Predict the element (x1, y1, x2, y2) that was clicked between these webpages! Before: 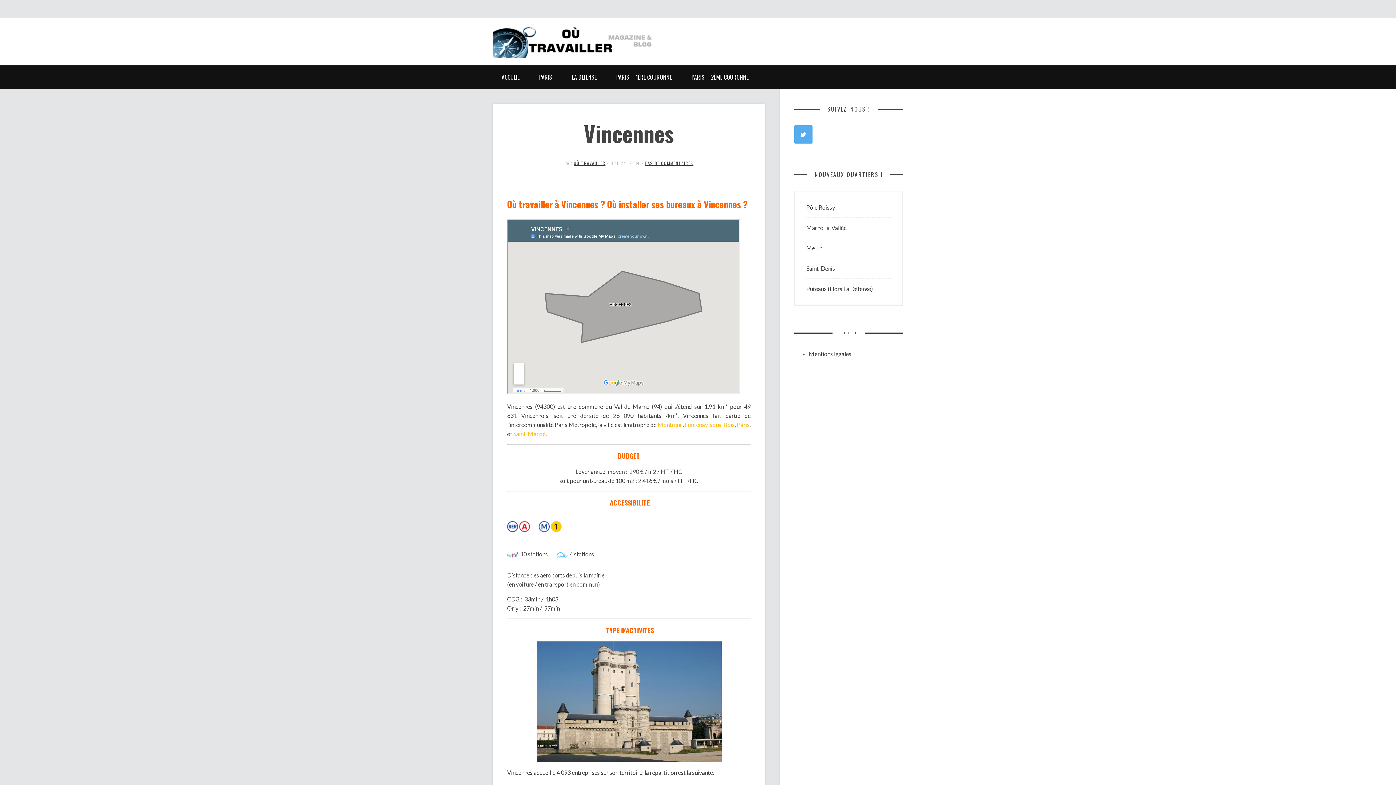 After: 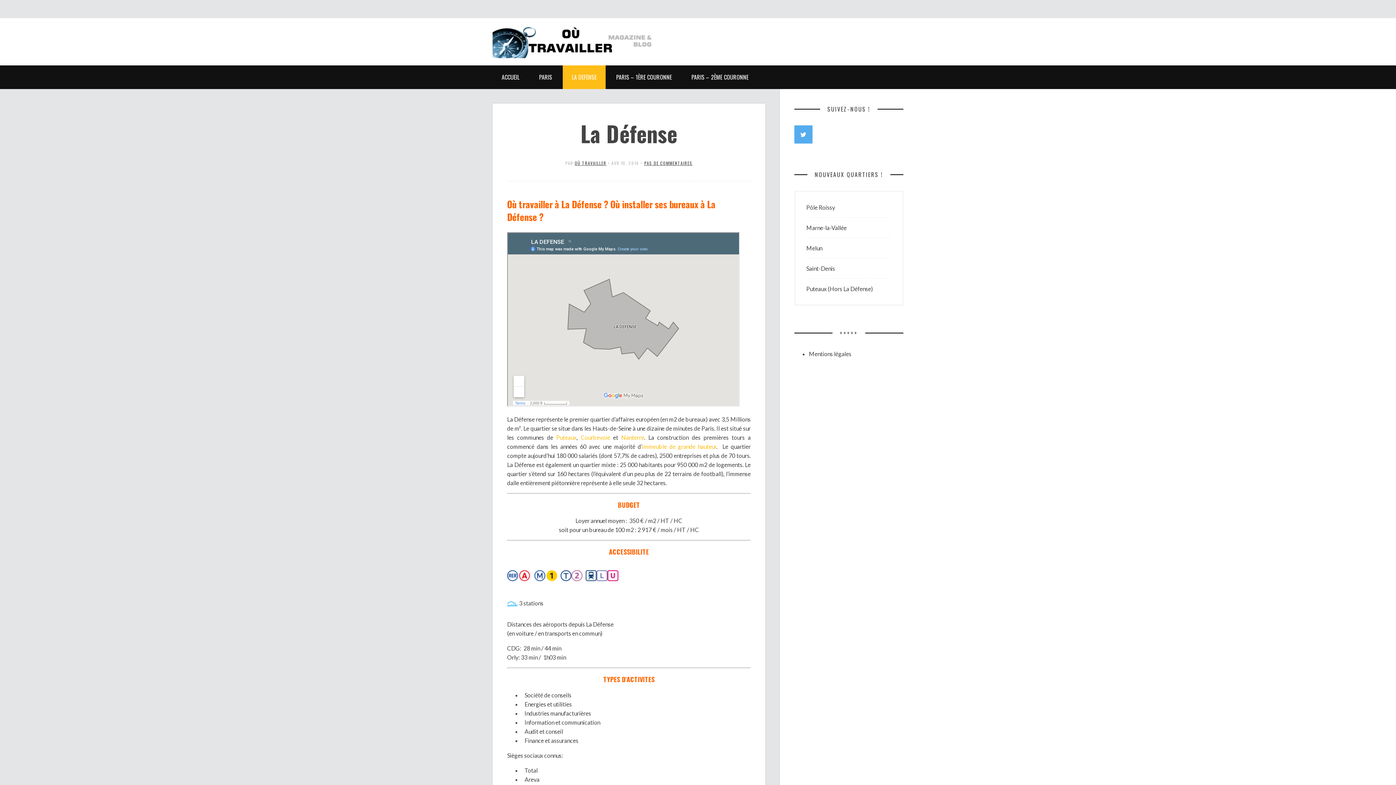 Action: bbox: (562, 65, 605, 89) label: LA DEFENSE